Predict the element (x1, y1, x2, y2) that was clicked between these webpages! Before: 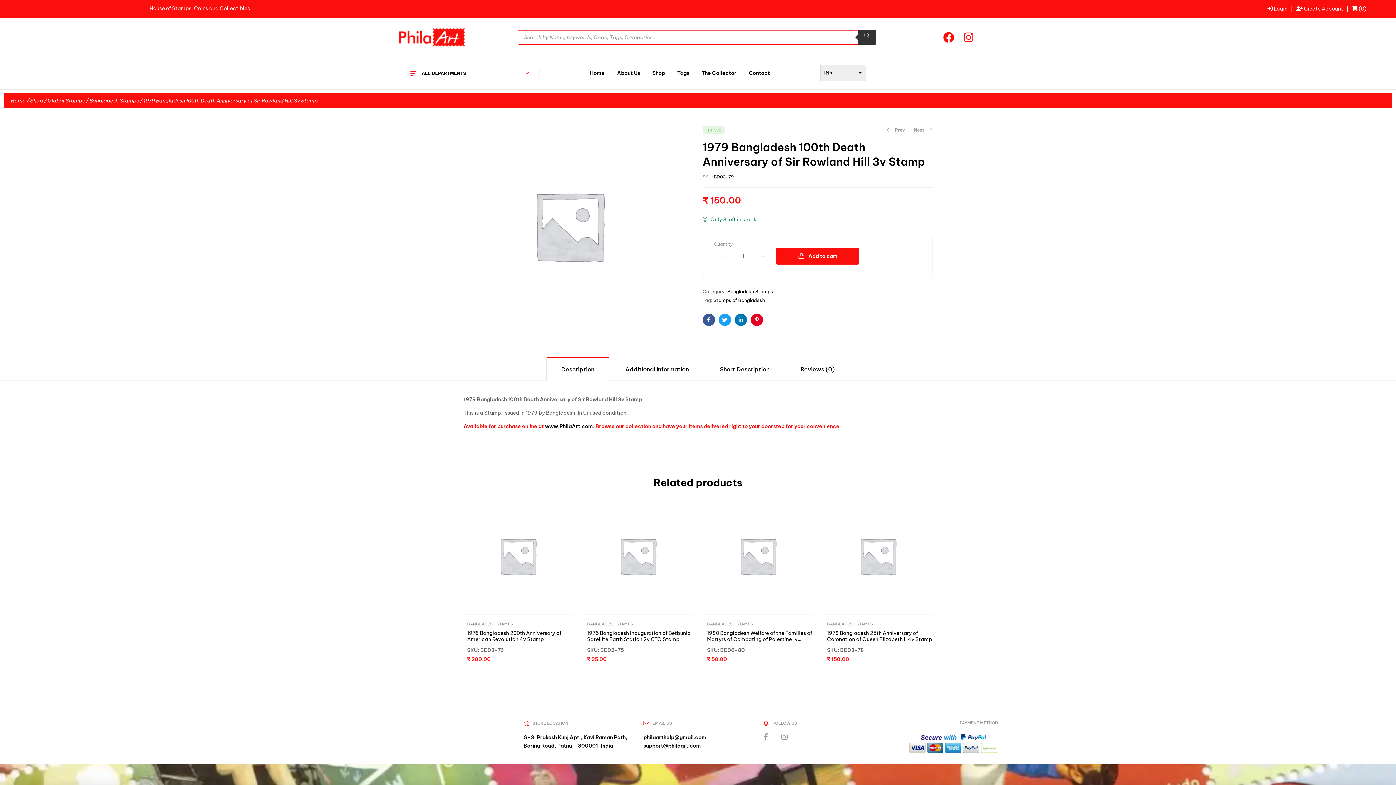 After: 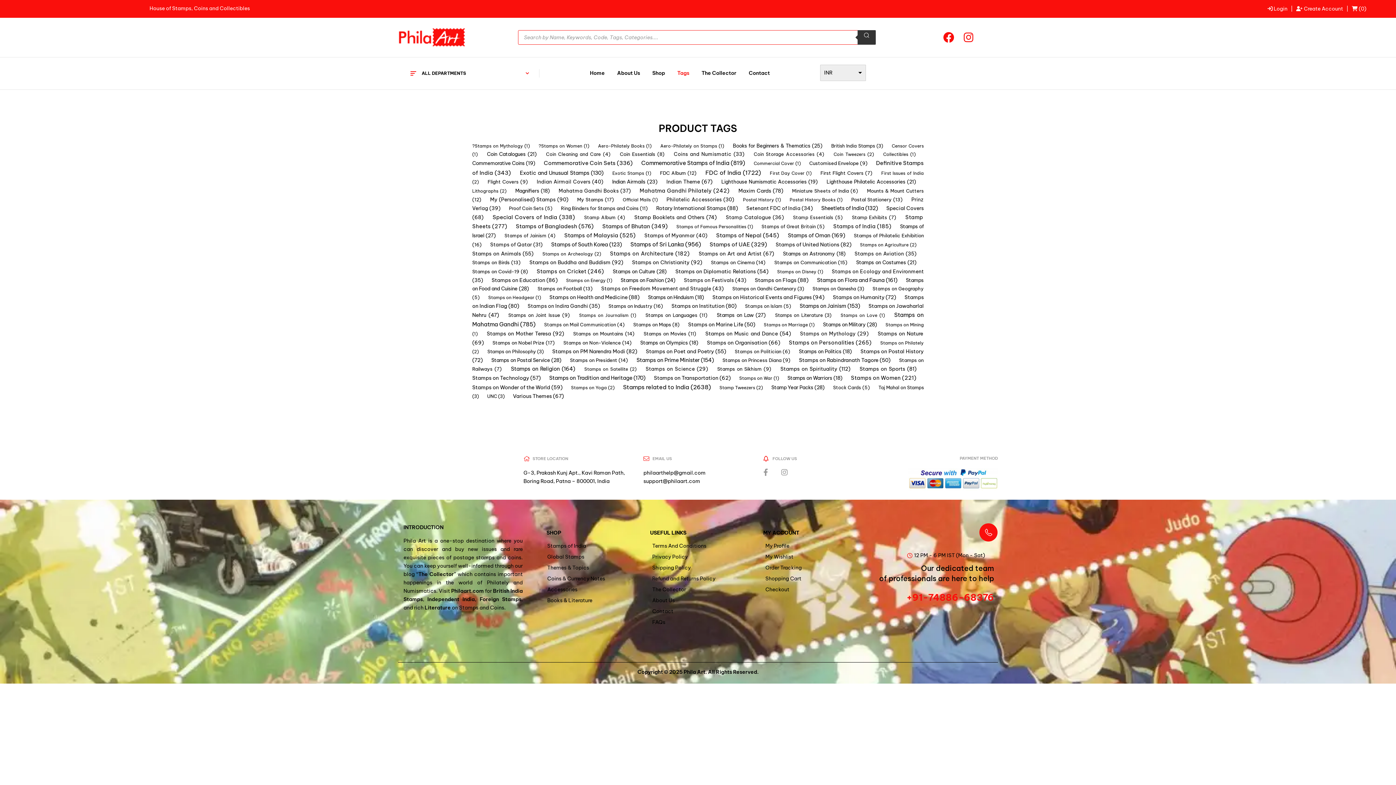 Action: bbox: (671, 62, 695, 84) label: Tags